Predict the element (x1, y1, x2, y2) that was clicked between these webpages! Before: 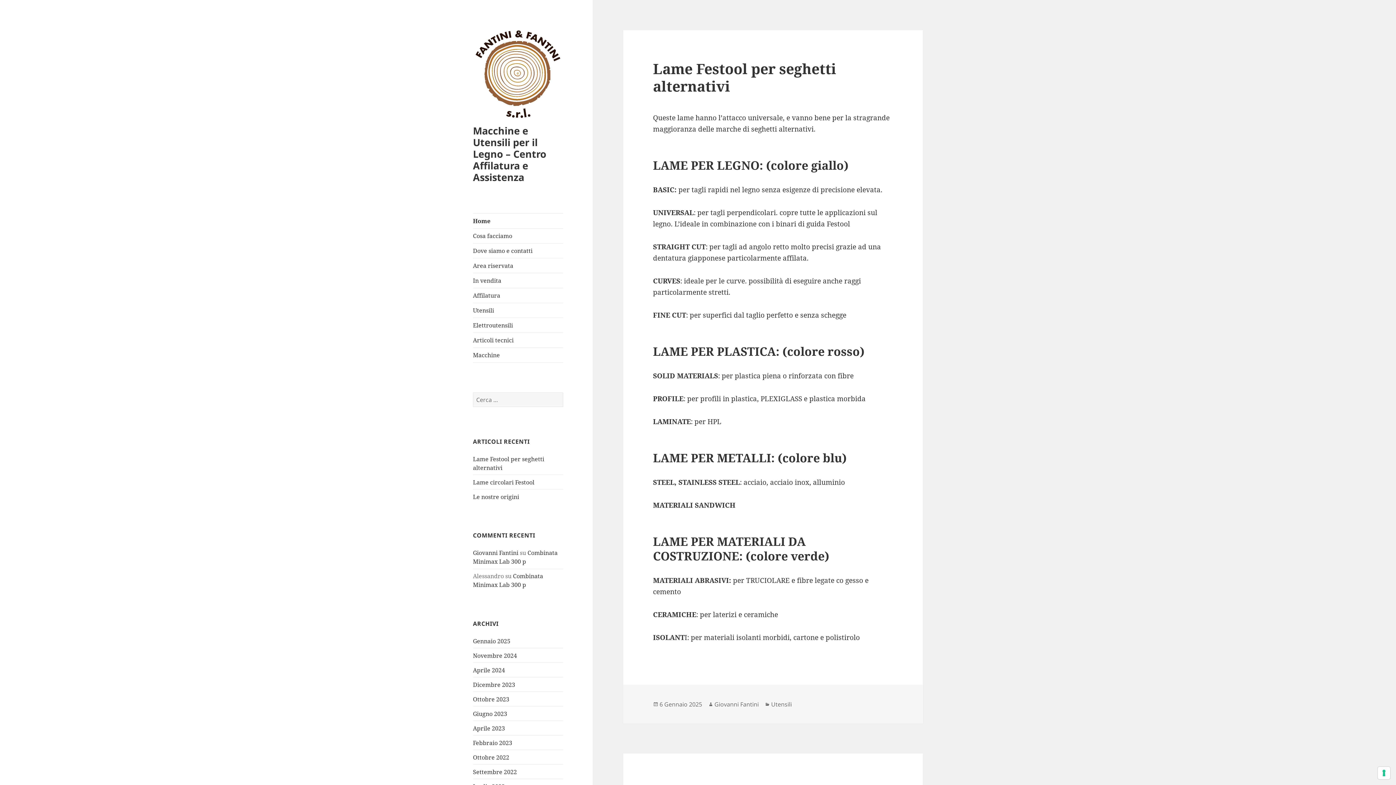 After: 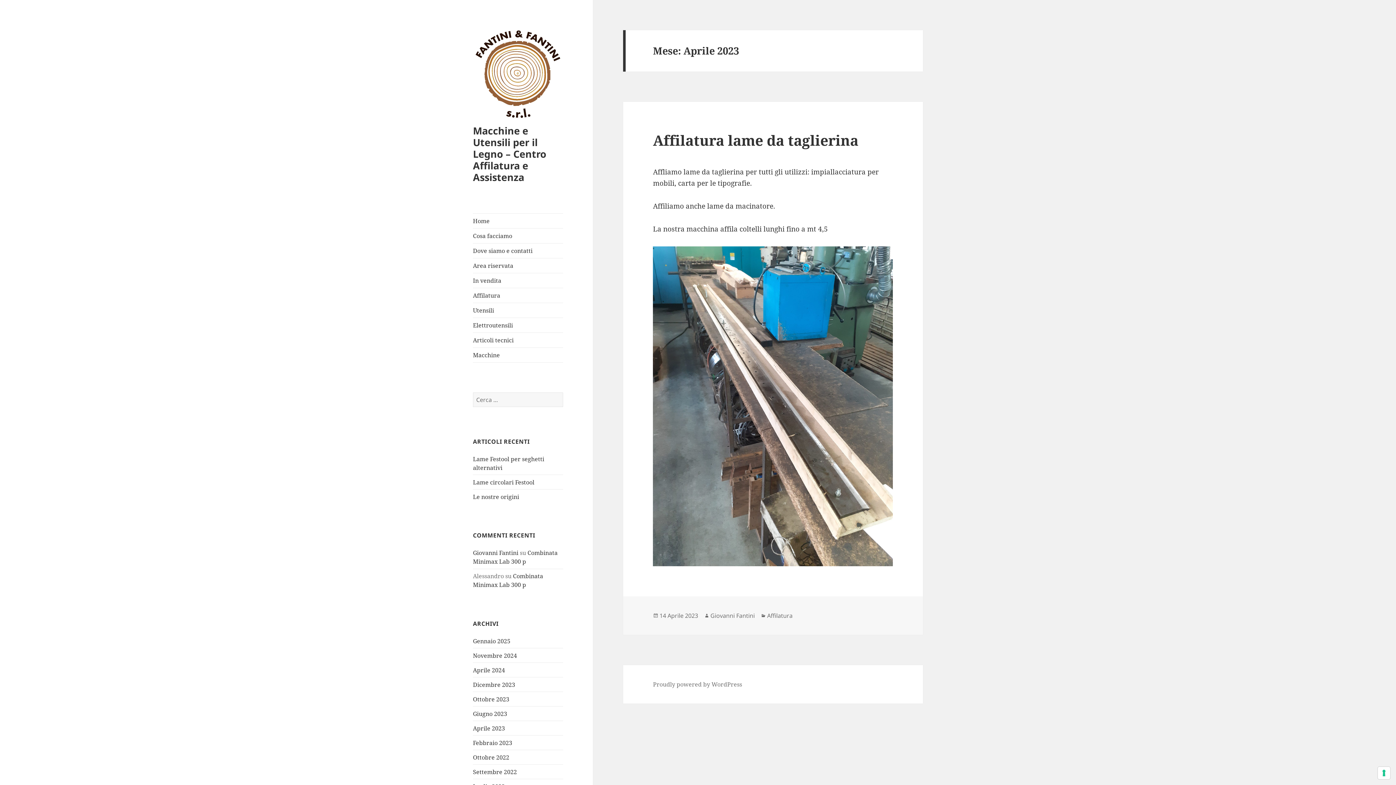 Action: bbox: (473, 724, 505, 732) label: Aprile 2023